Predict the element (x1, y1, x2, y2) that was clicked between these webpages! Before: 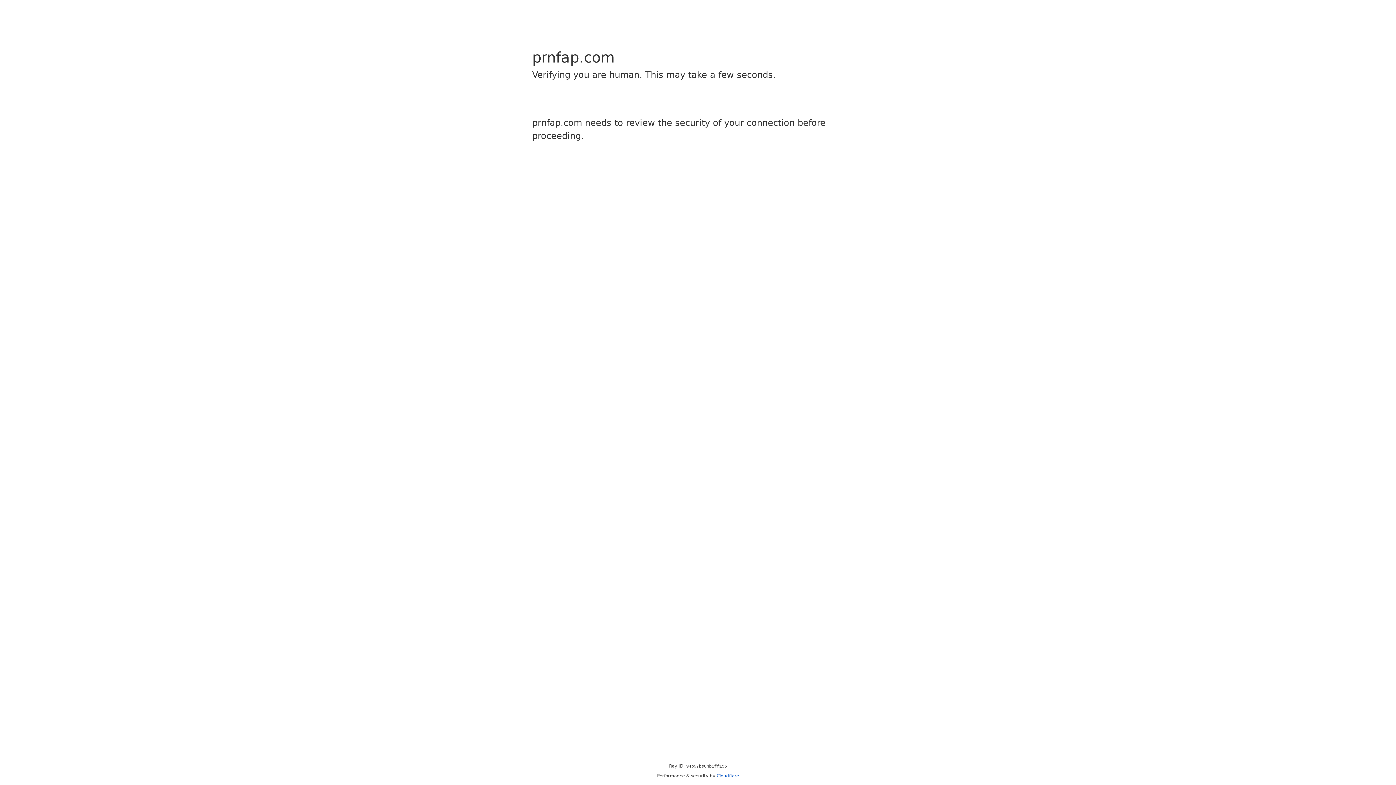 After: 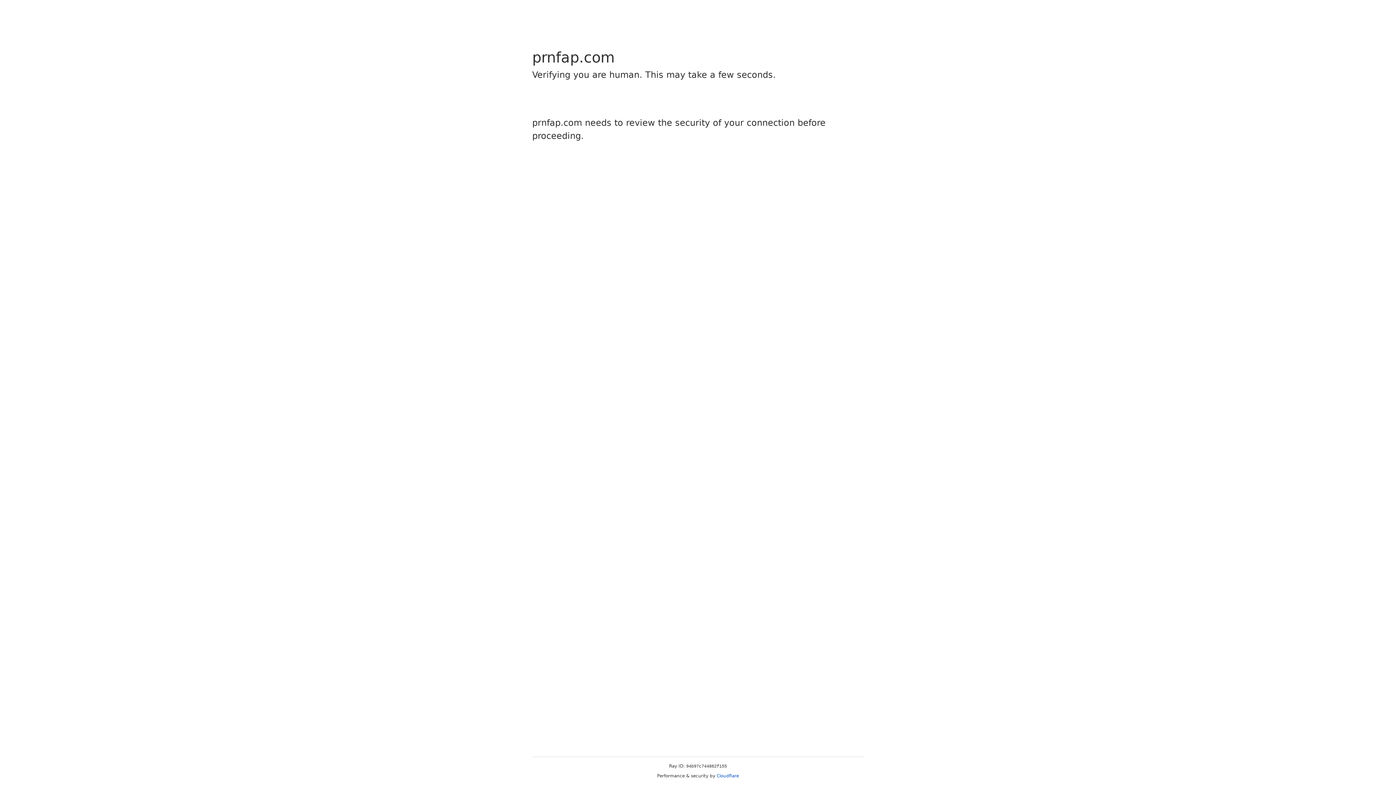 Action: bbox: (716, 773, 739, 778) label: Cloudflare